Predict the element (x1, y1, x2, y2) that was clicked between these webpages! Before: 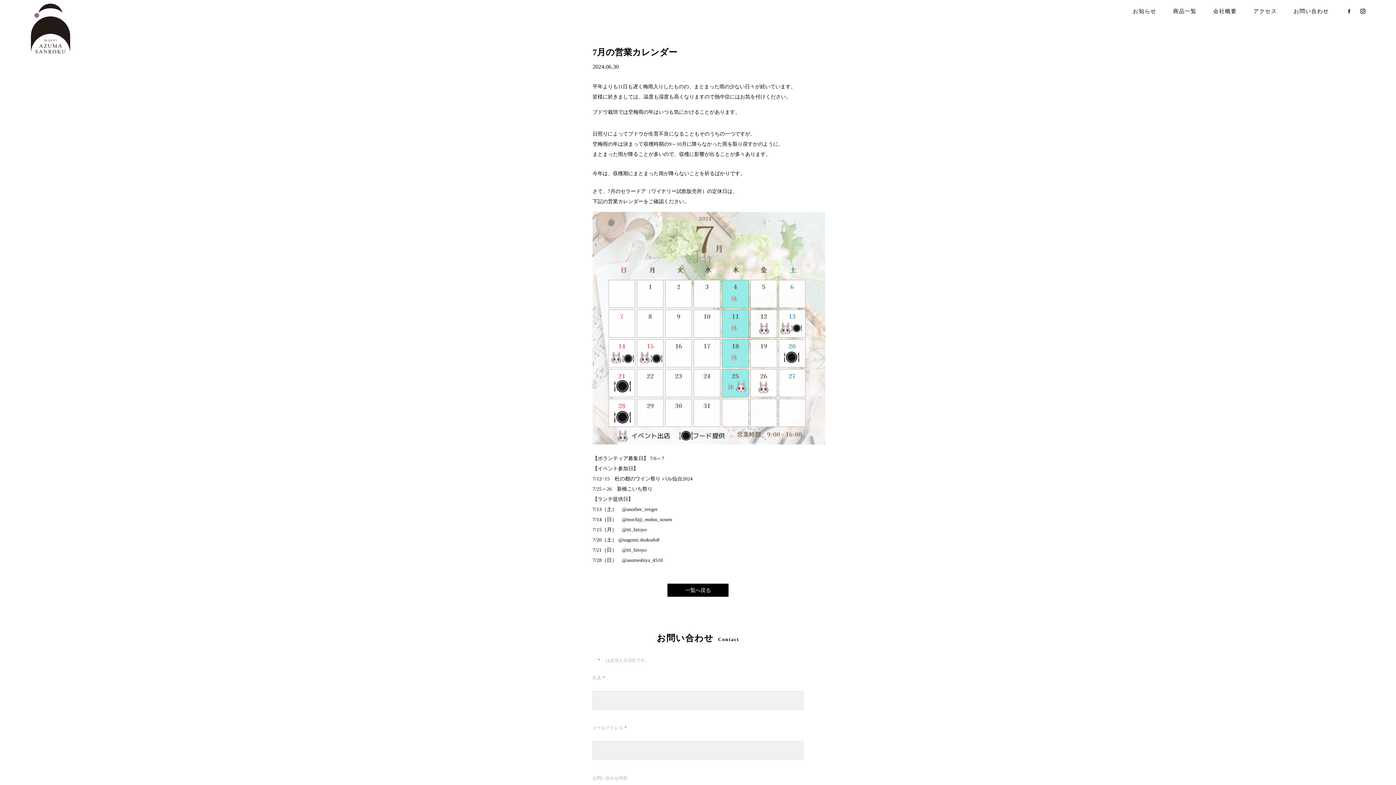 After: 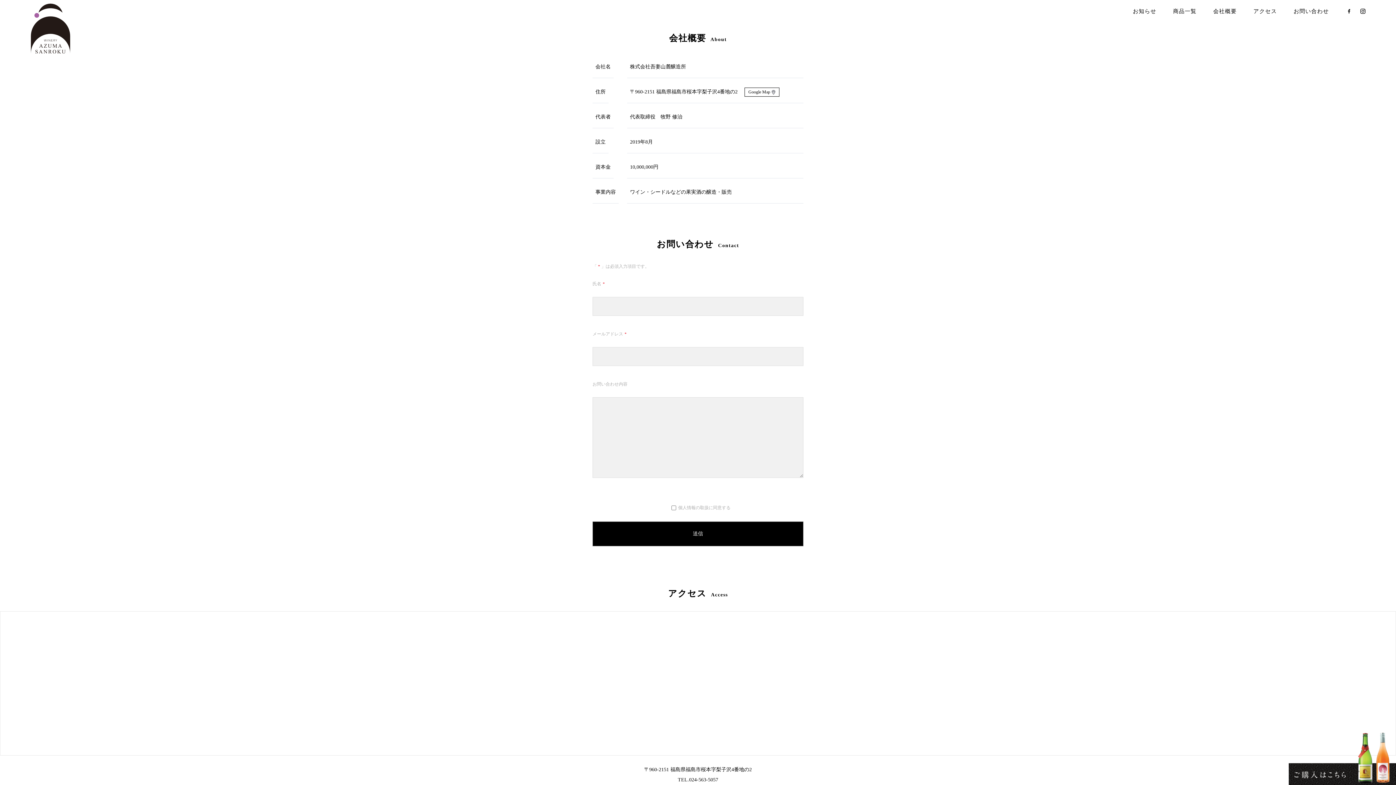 Action: bbox: (1213, 0, 1237, 24) label: 会社概要